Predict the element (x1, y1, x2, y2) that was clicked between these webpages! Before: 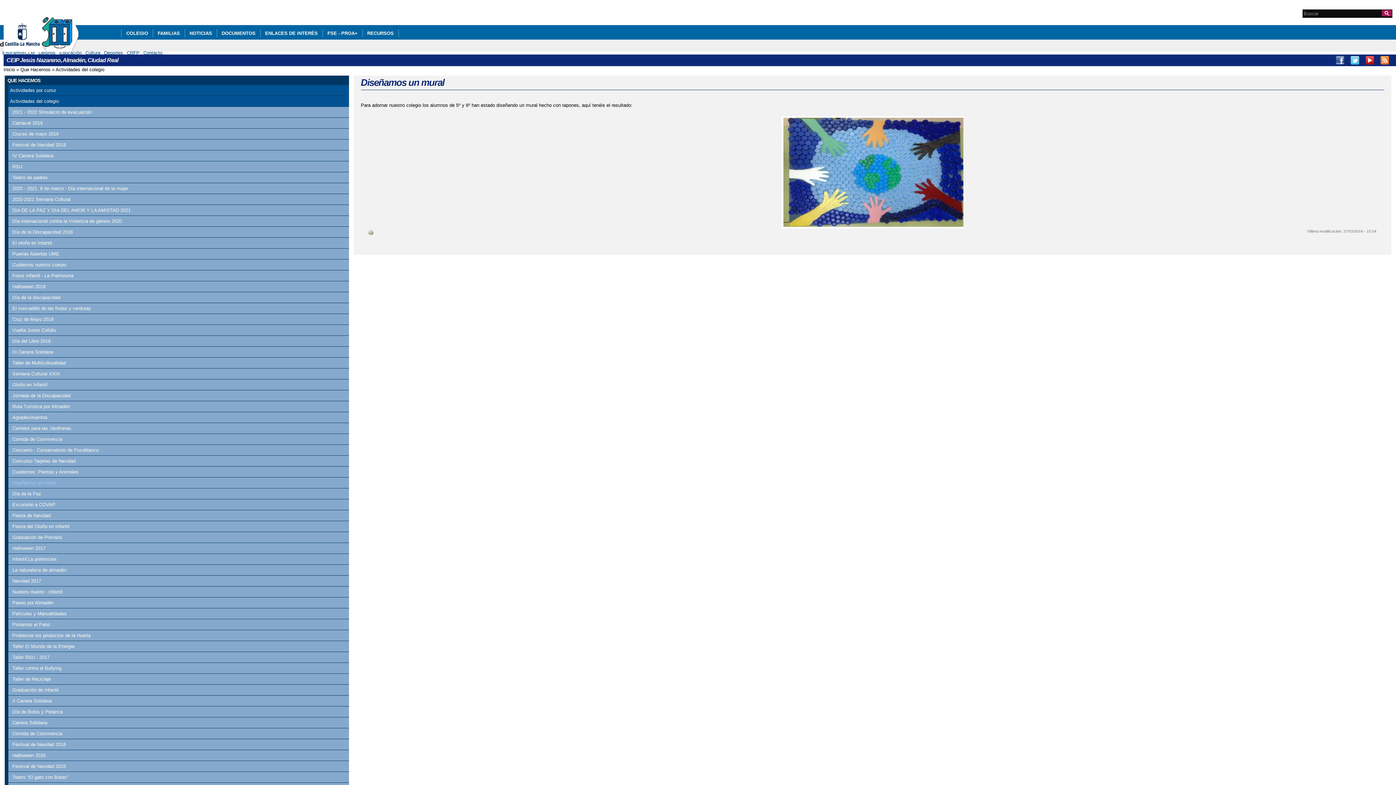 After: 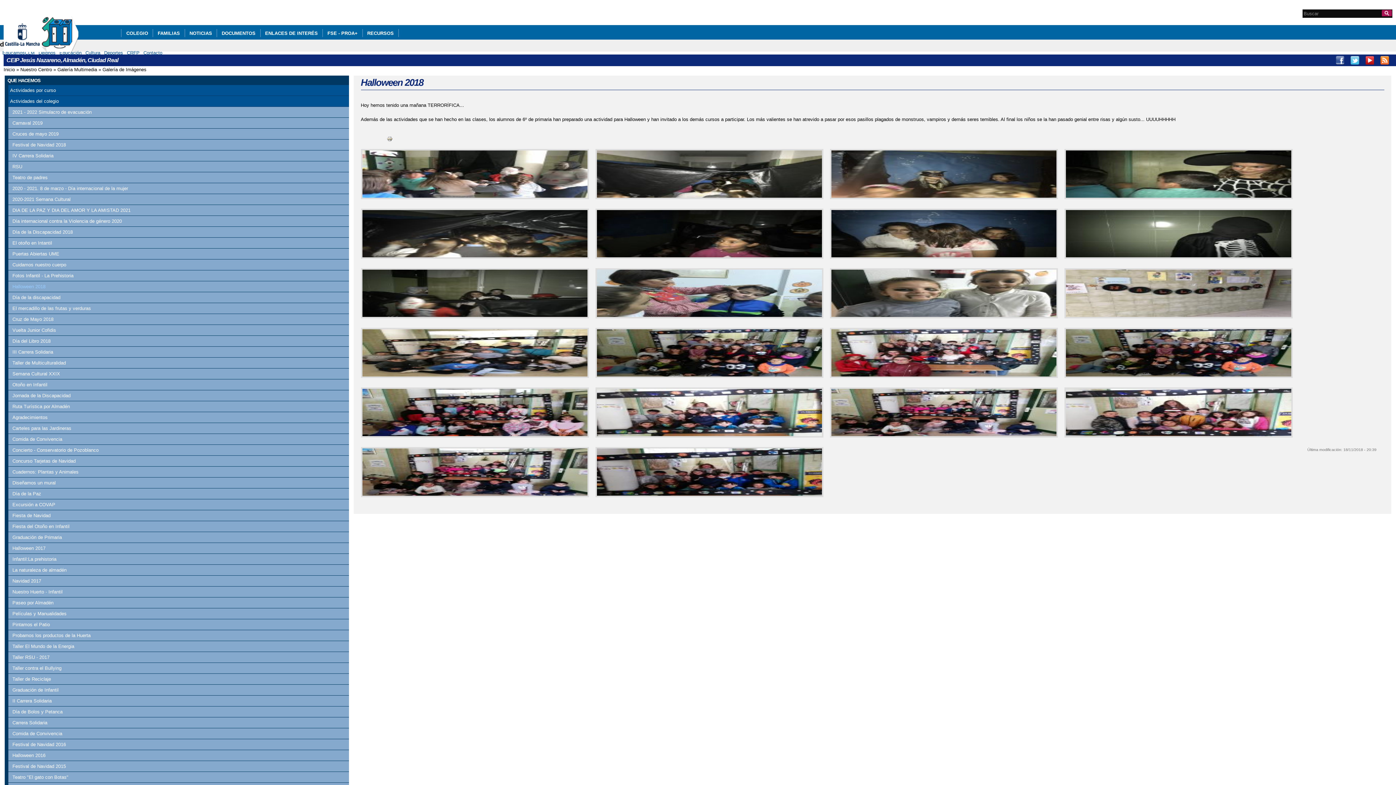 Action: label: Halloween 2018 bbox: (10, 283, 349, 290)